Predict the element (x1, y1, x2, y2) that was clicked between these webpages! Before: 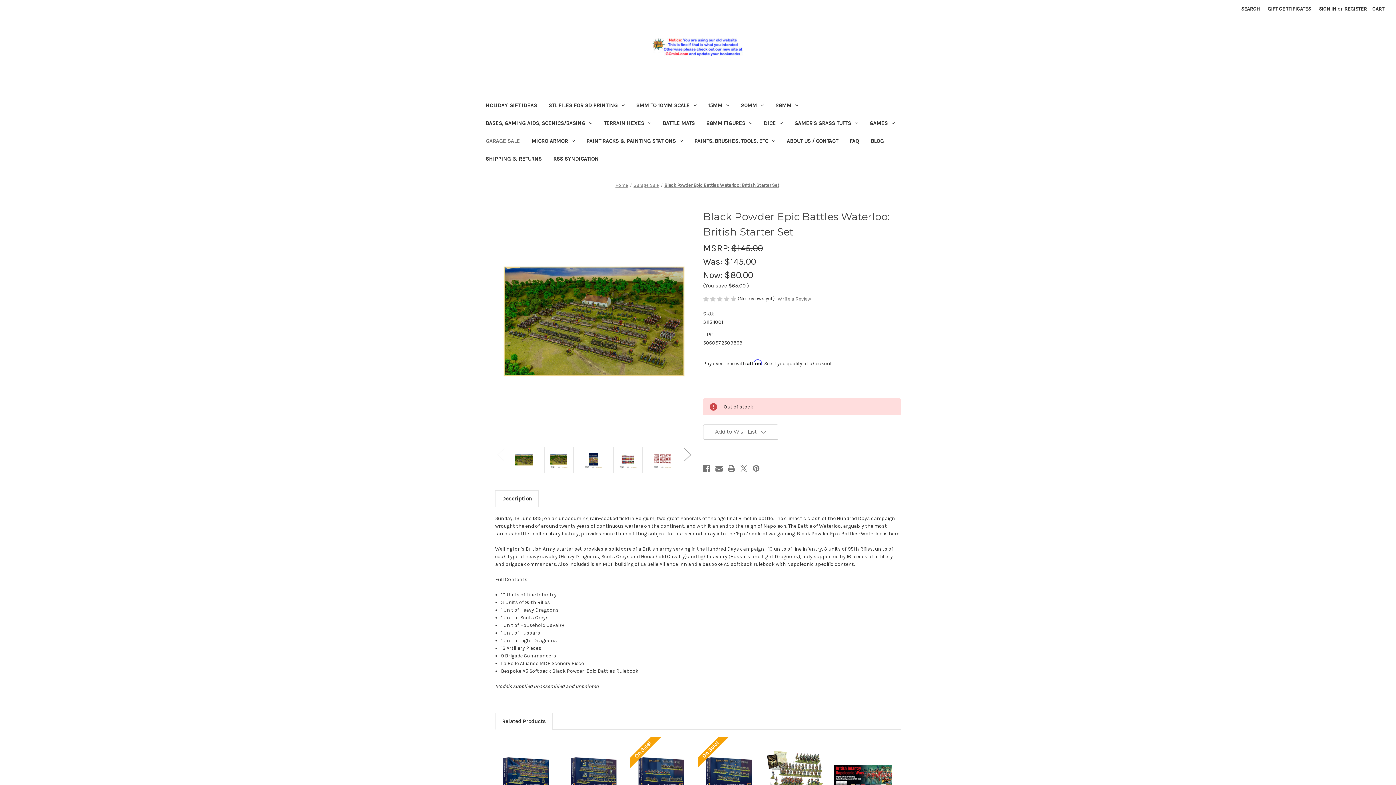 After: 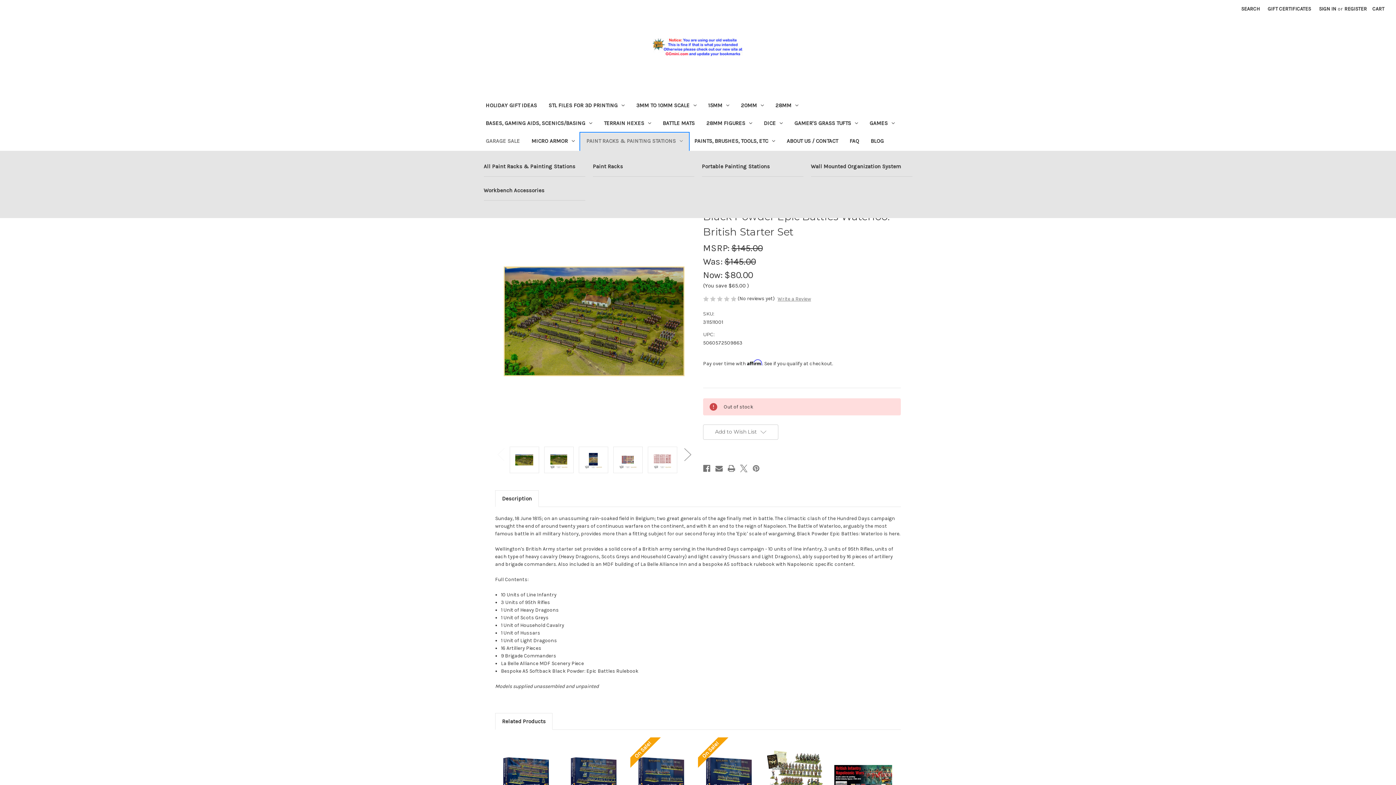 Action: bbox: (580, 133, 688, 150) label: Paint Racks & Painting Stations